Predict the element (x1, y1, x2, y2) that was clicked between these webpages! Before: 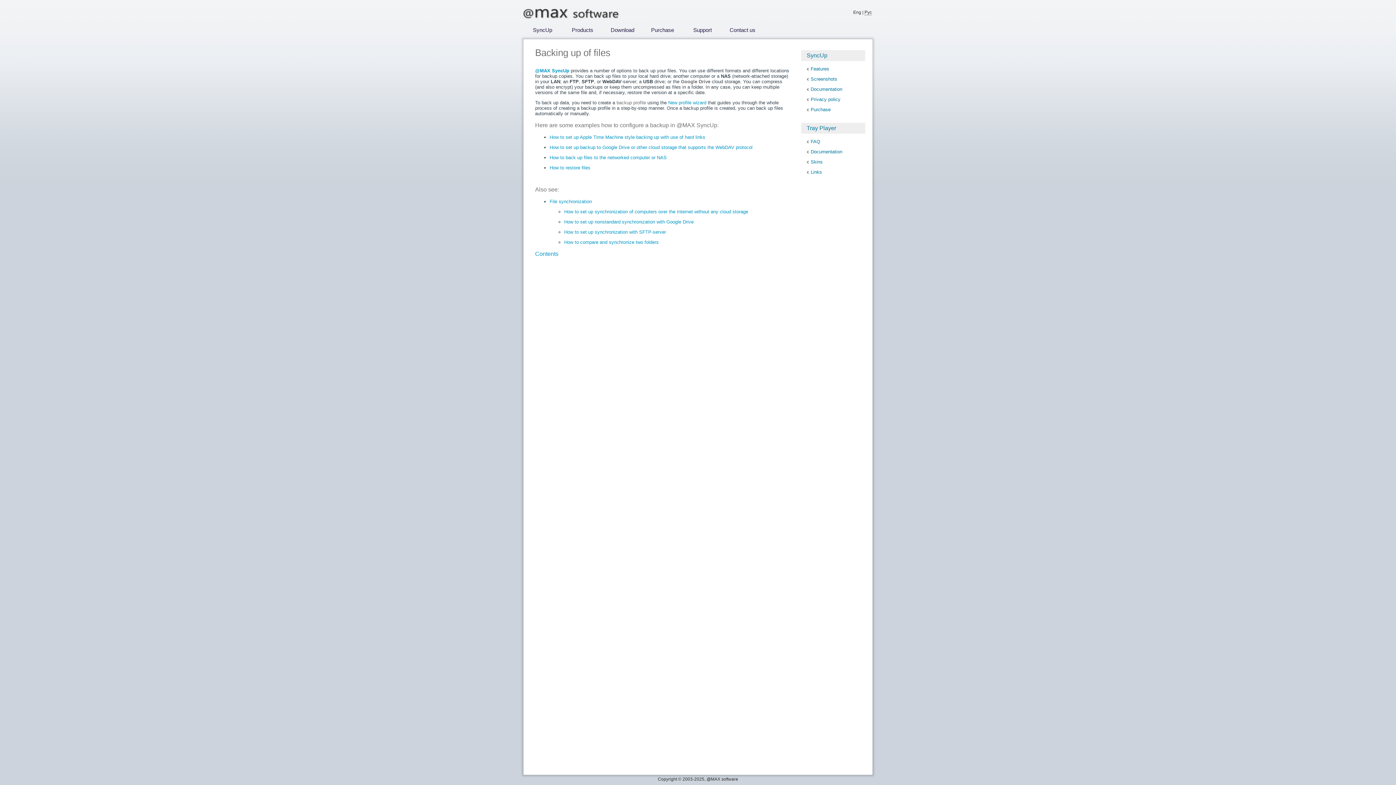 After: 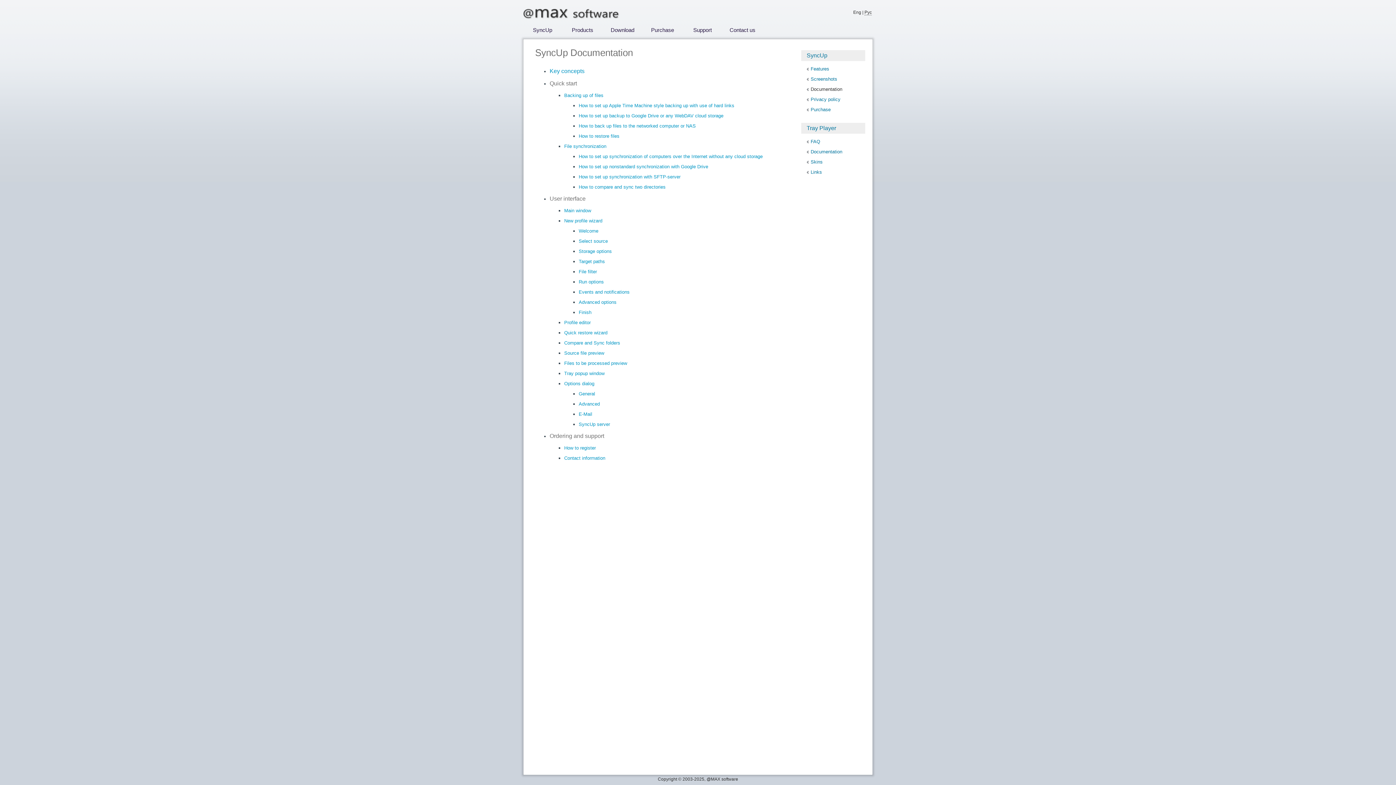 Action: bbox: (535, 250, 558, 257) label: Contents